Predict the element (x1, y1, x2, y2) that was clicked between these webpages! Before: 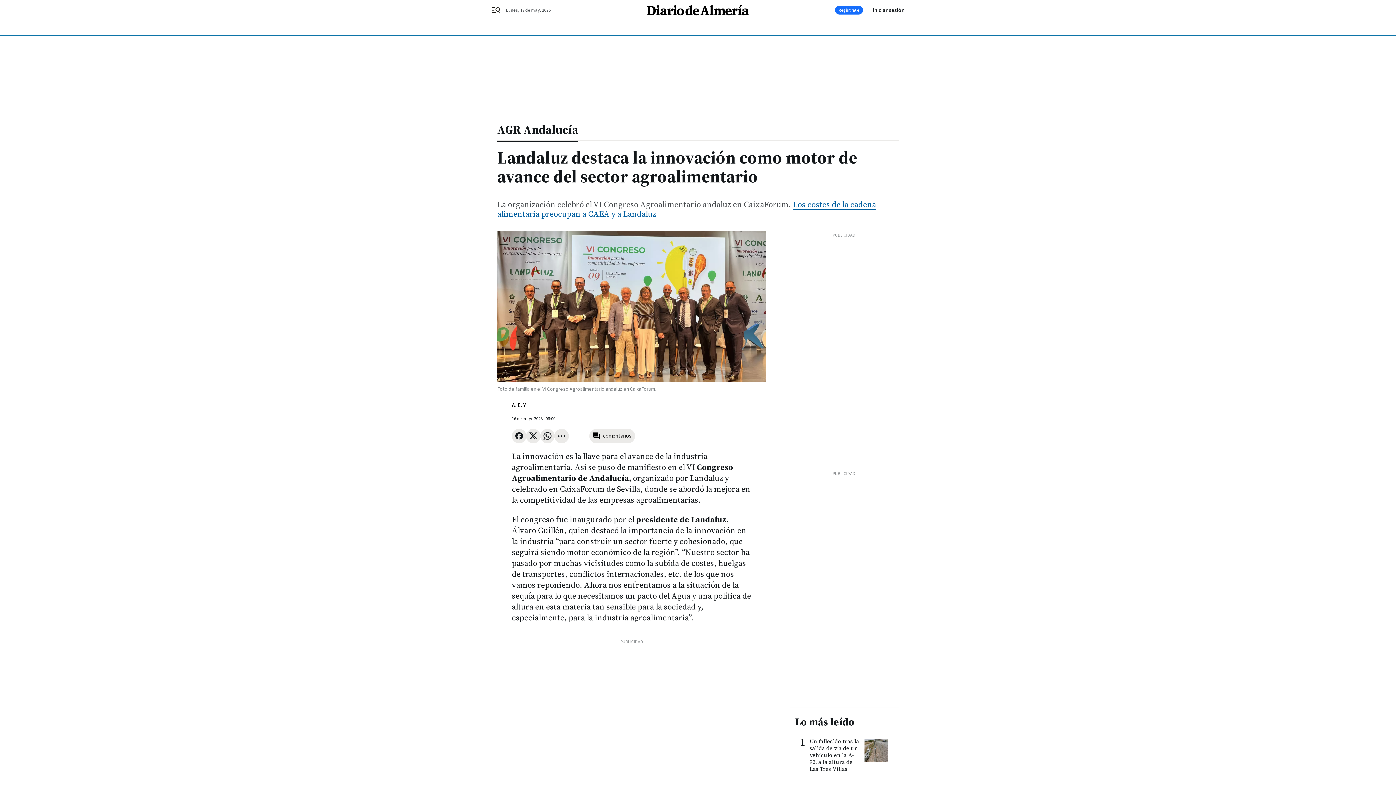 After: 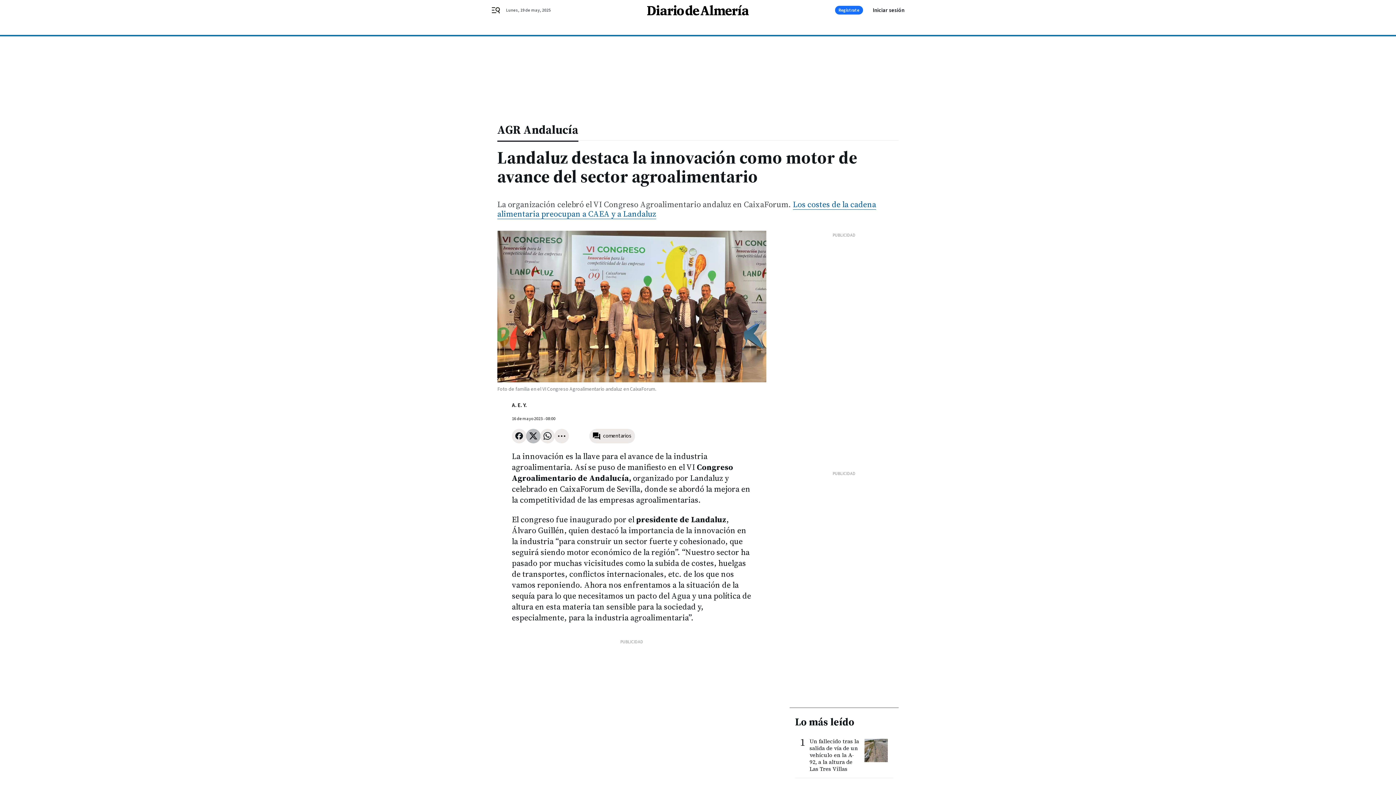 Action: bbox: (526, 428, 540, 443)